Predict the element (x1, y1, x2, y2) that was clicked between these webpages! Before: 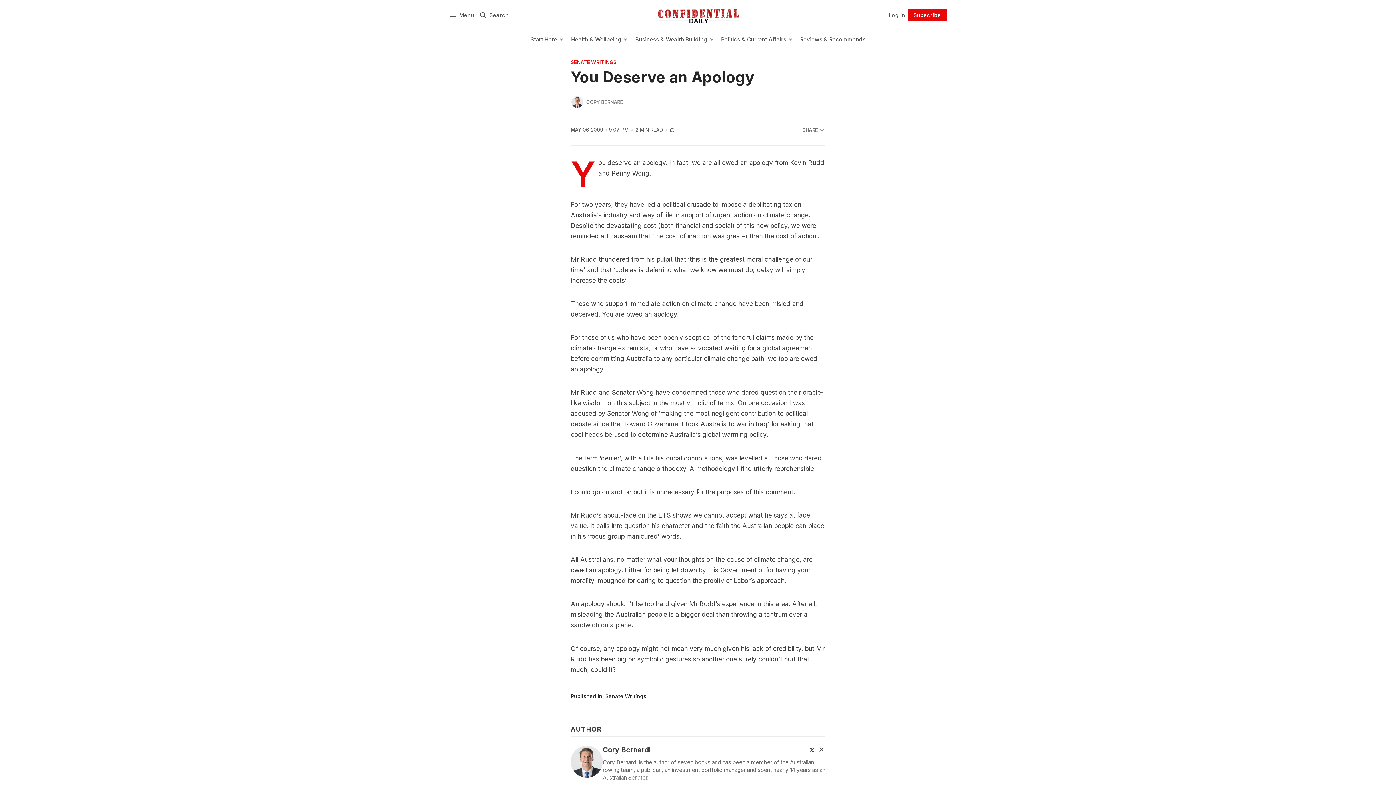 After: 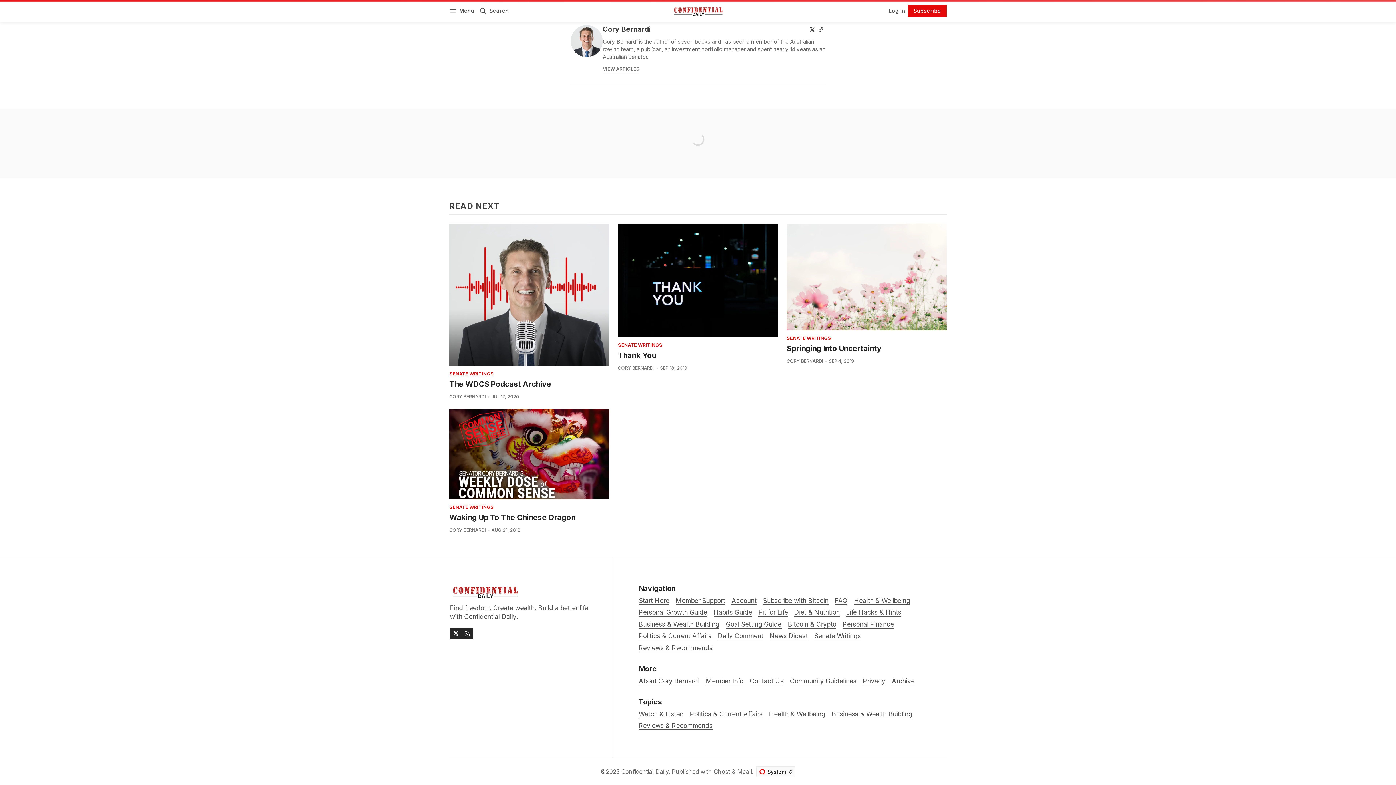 Action: bbox: (662, 126, 676, 133)